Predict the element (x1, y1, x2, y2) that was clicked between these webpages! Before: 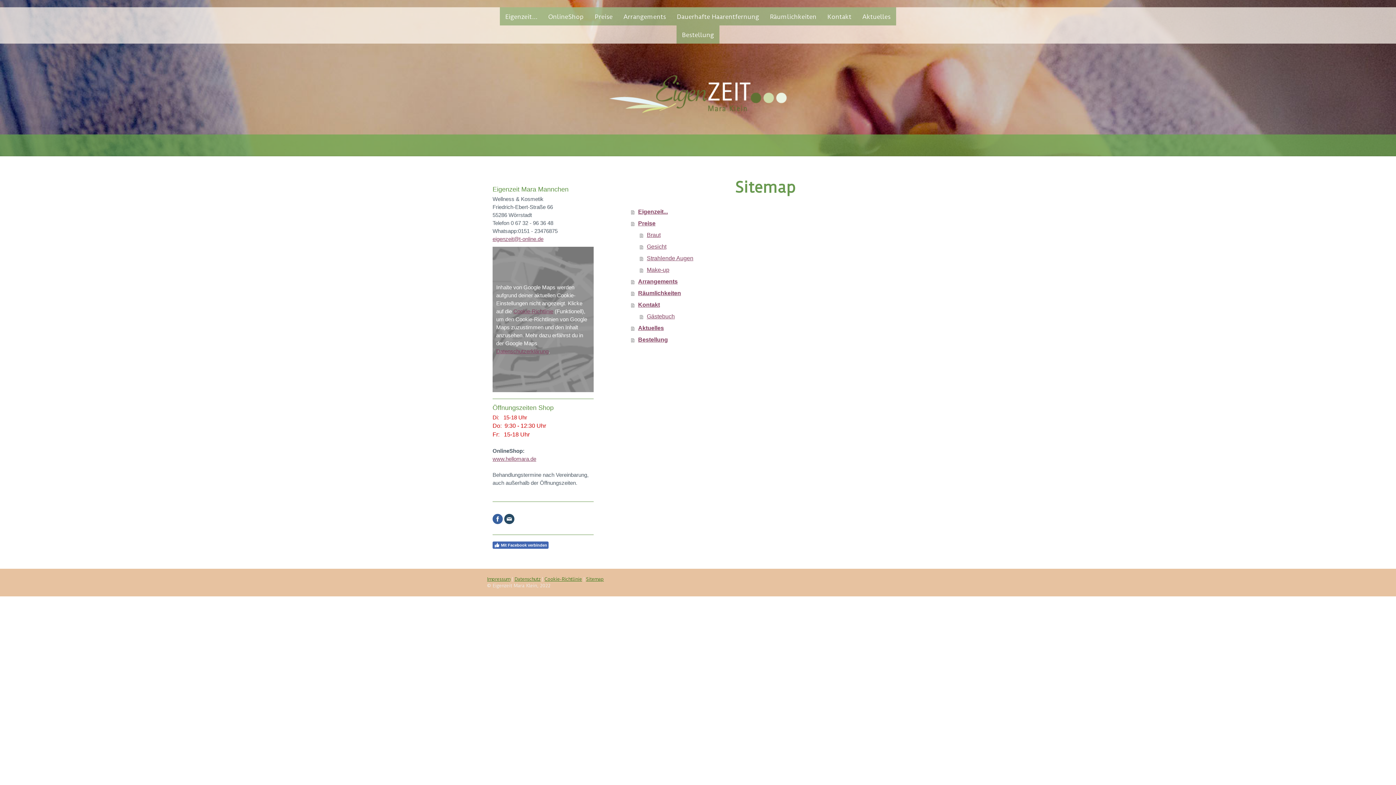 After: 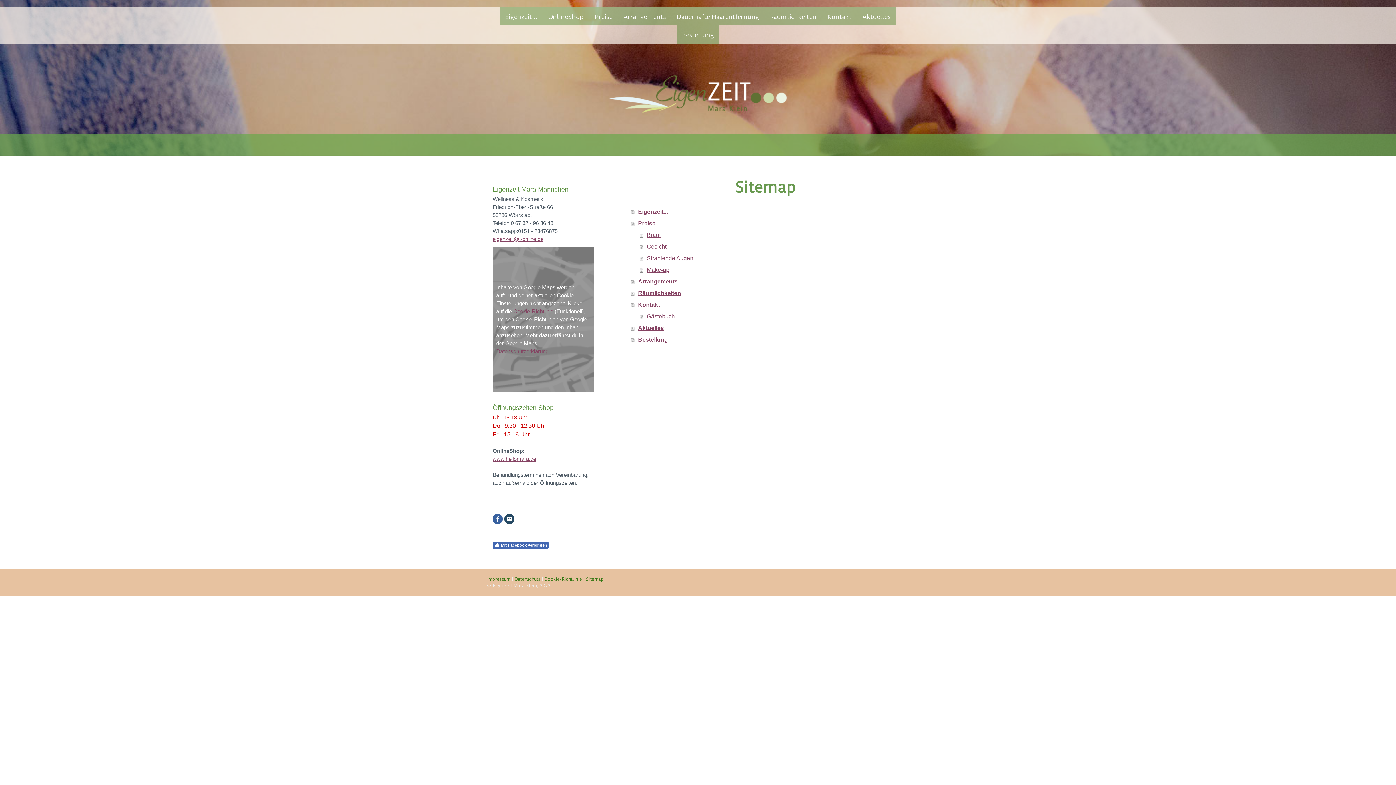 Action: label: Sitemap bbox: (586, 576, 604, 582)